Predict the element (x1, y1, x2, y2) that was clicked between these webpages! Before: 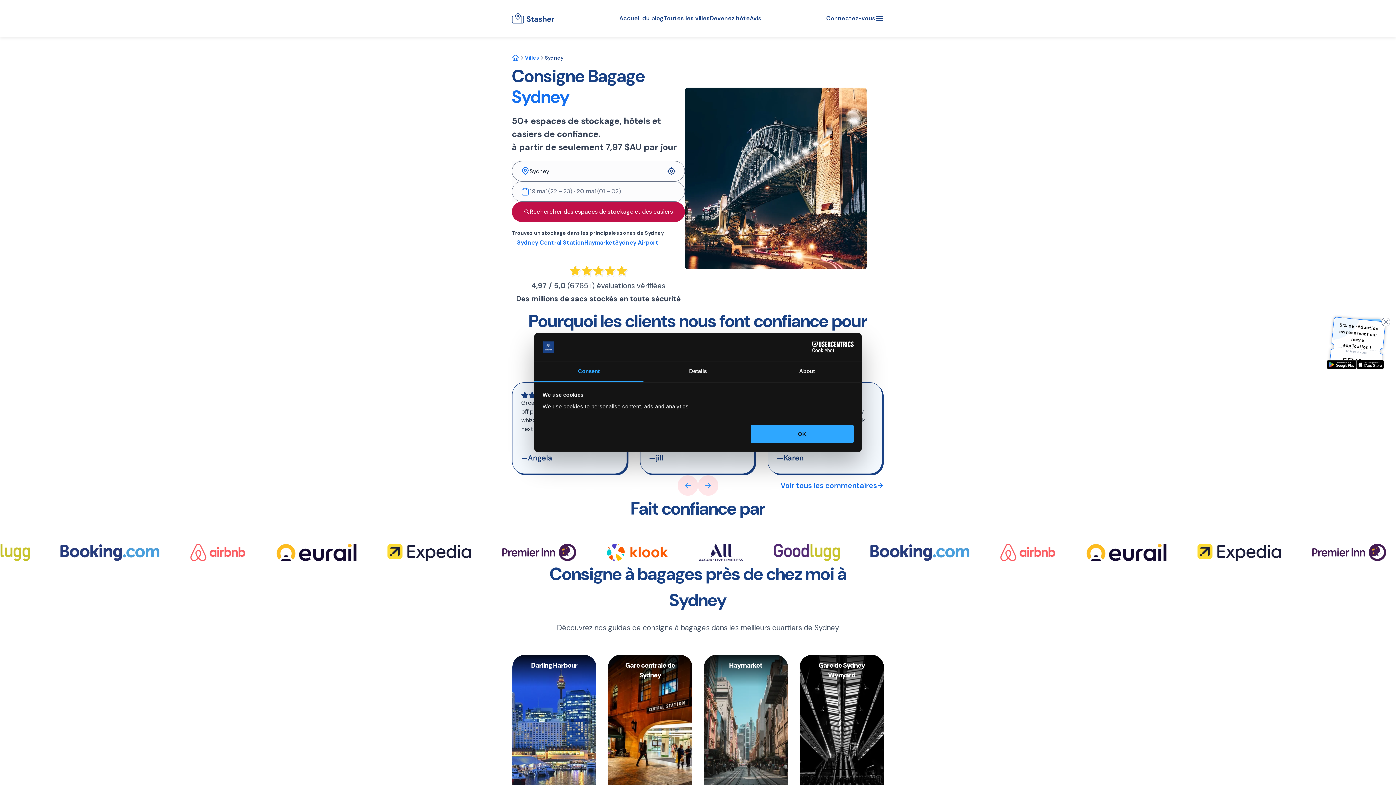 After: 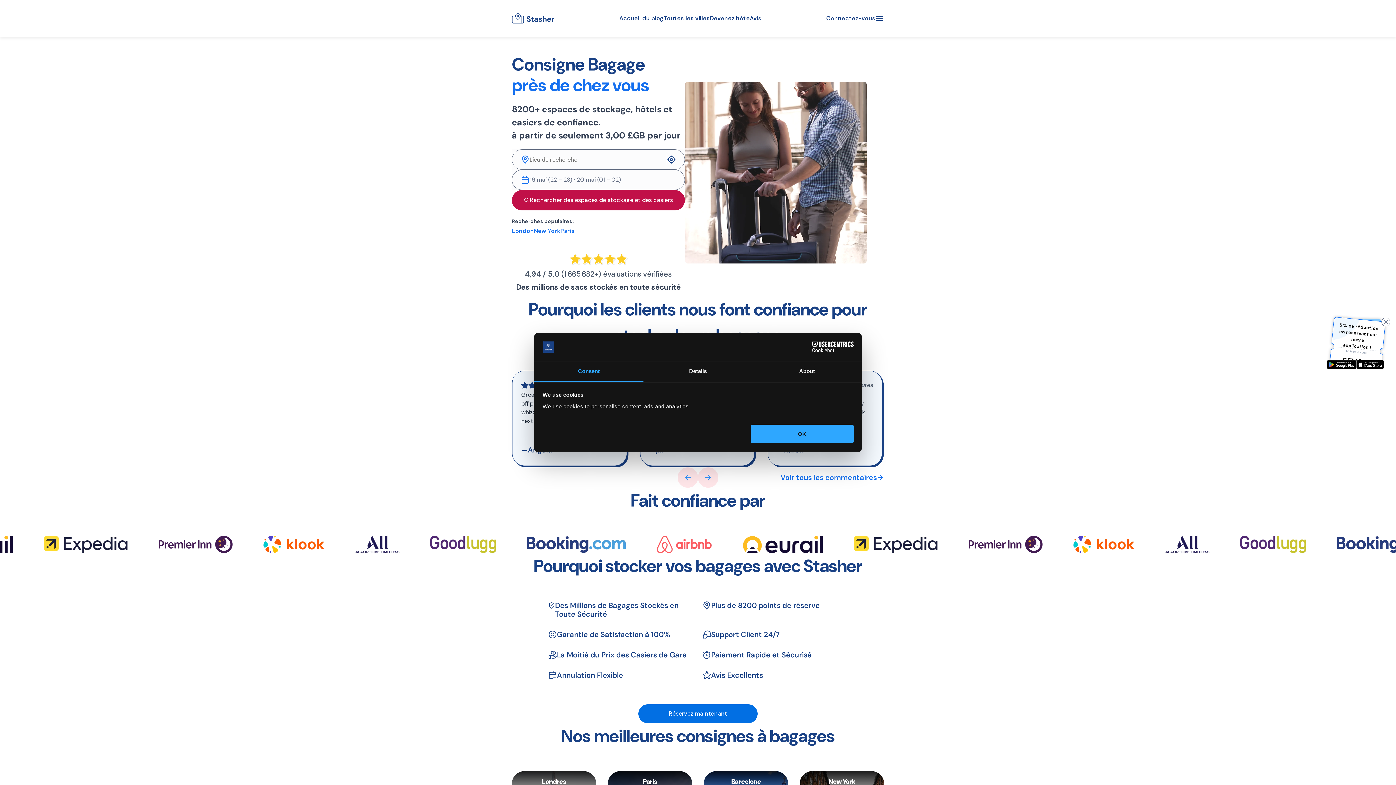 Action: label: Sydney Central Station bbox: (517, 238, 584, 247)